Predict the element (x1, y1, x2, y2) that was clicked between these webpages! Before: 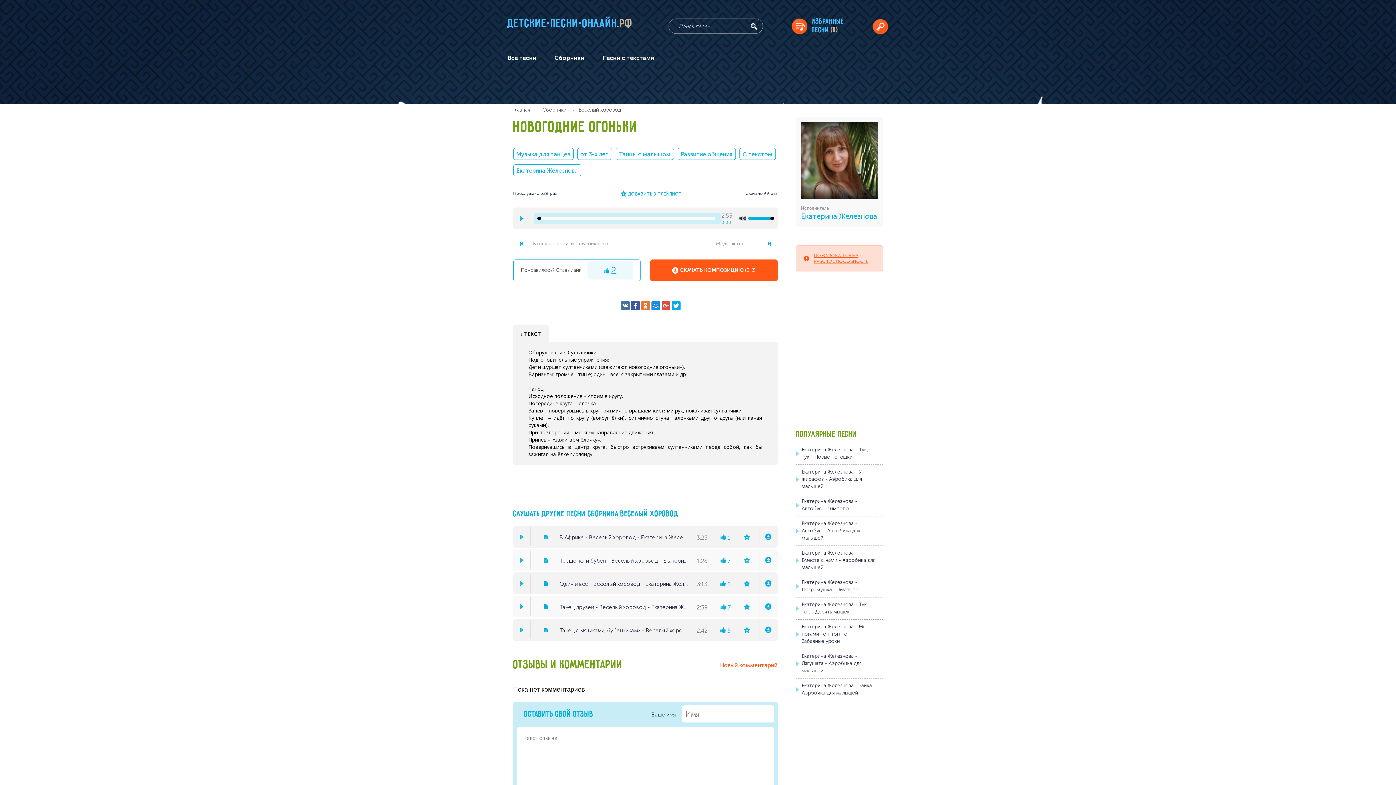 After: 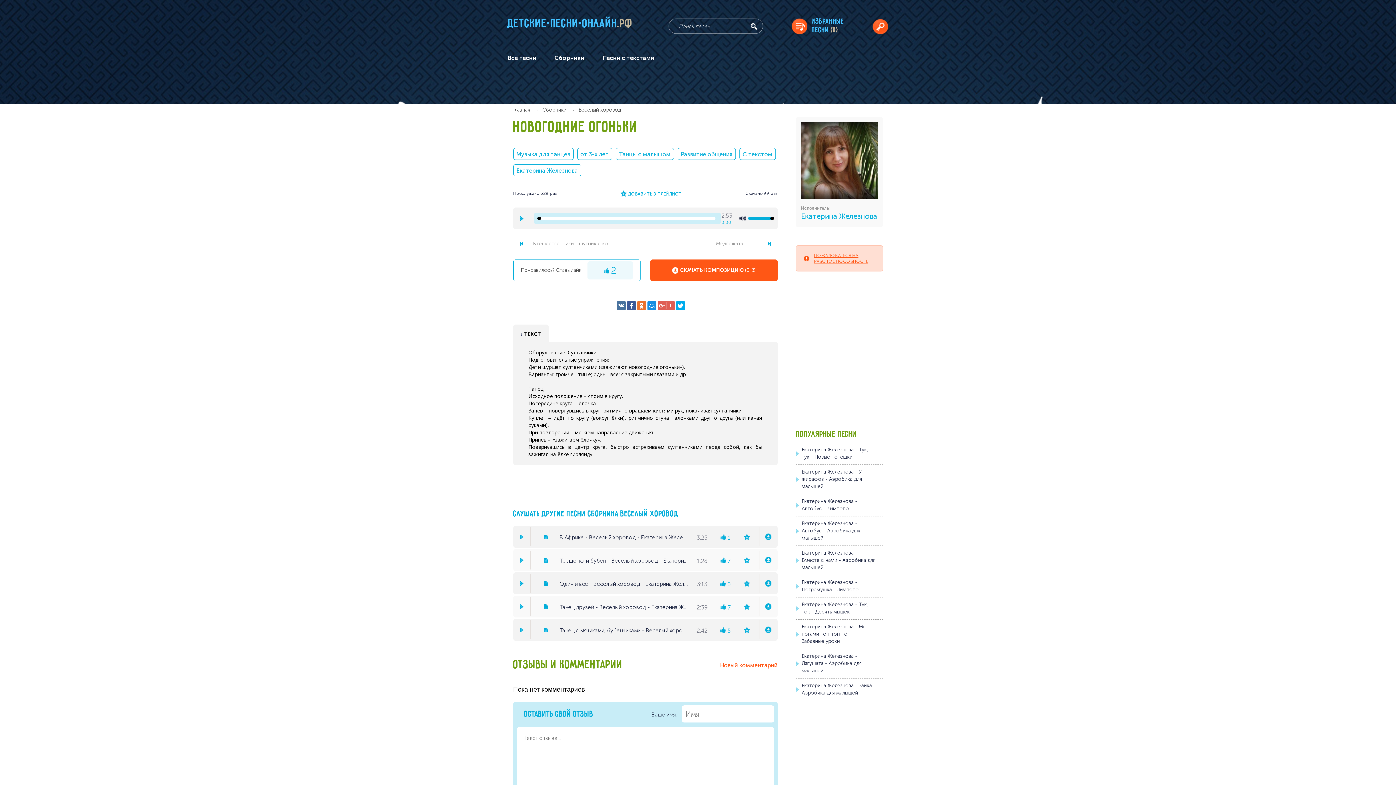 Action: bbox: (661, 301, 670, 310)